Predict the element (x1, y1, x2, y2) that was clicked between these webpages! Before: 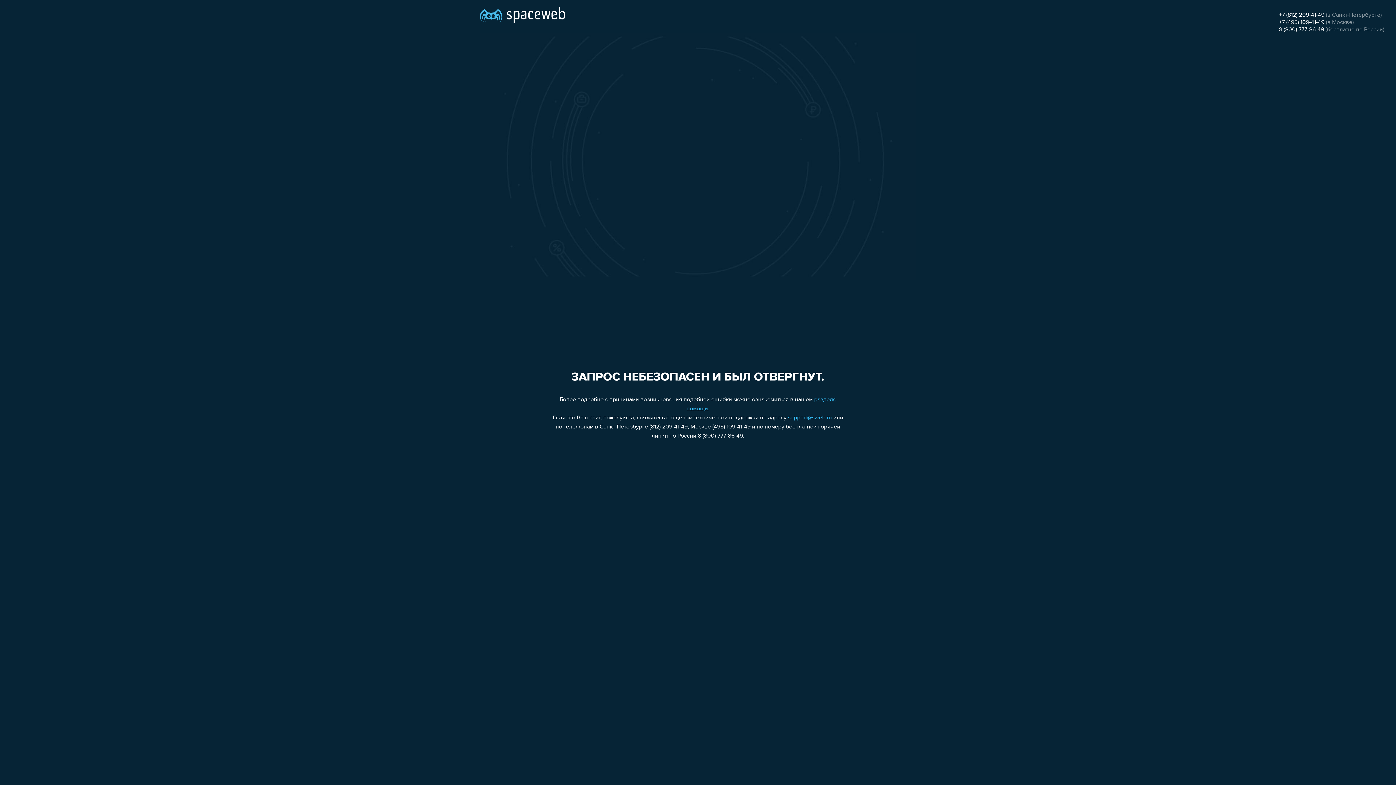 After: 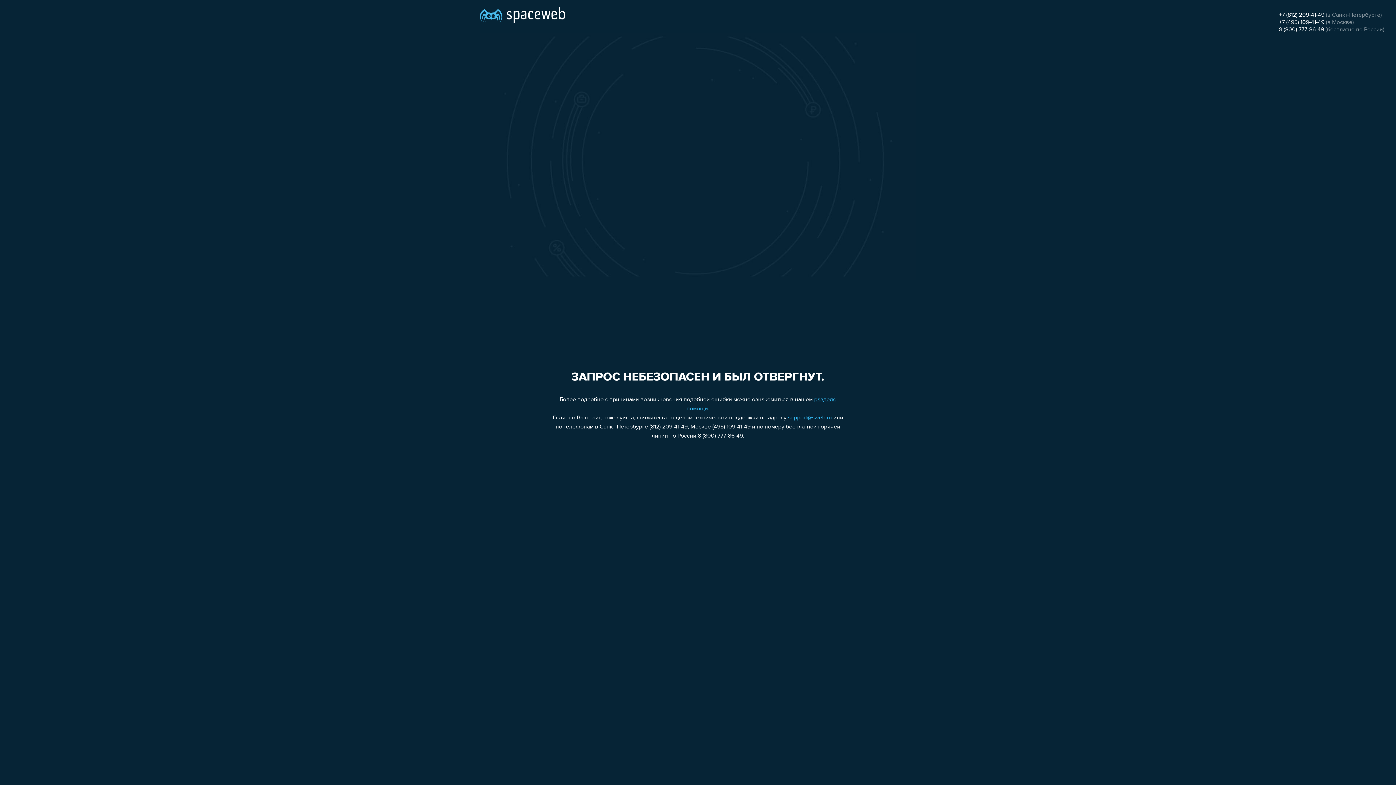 Action: bbox: (1279, 12, 1324, 18) label: +7 (812) 209-41-49